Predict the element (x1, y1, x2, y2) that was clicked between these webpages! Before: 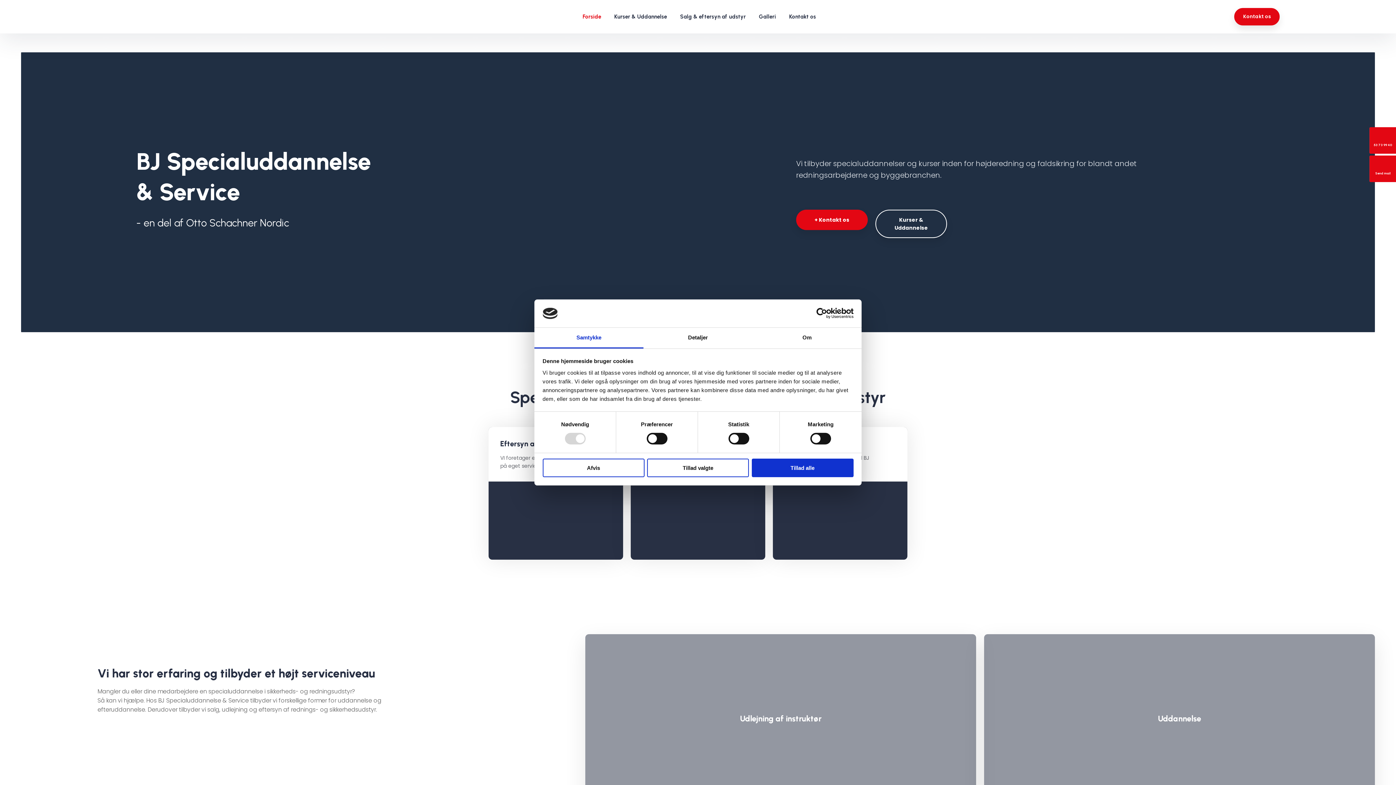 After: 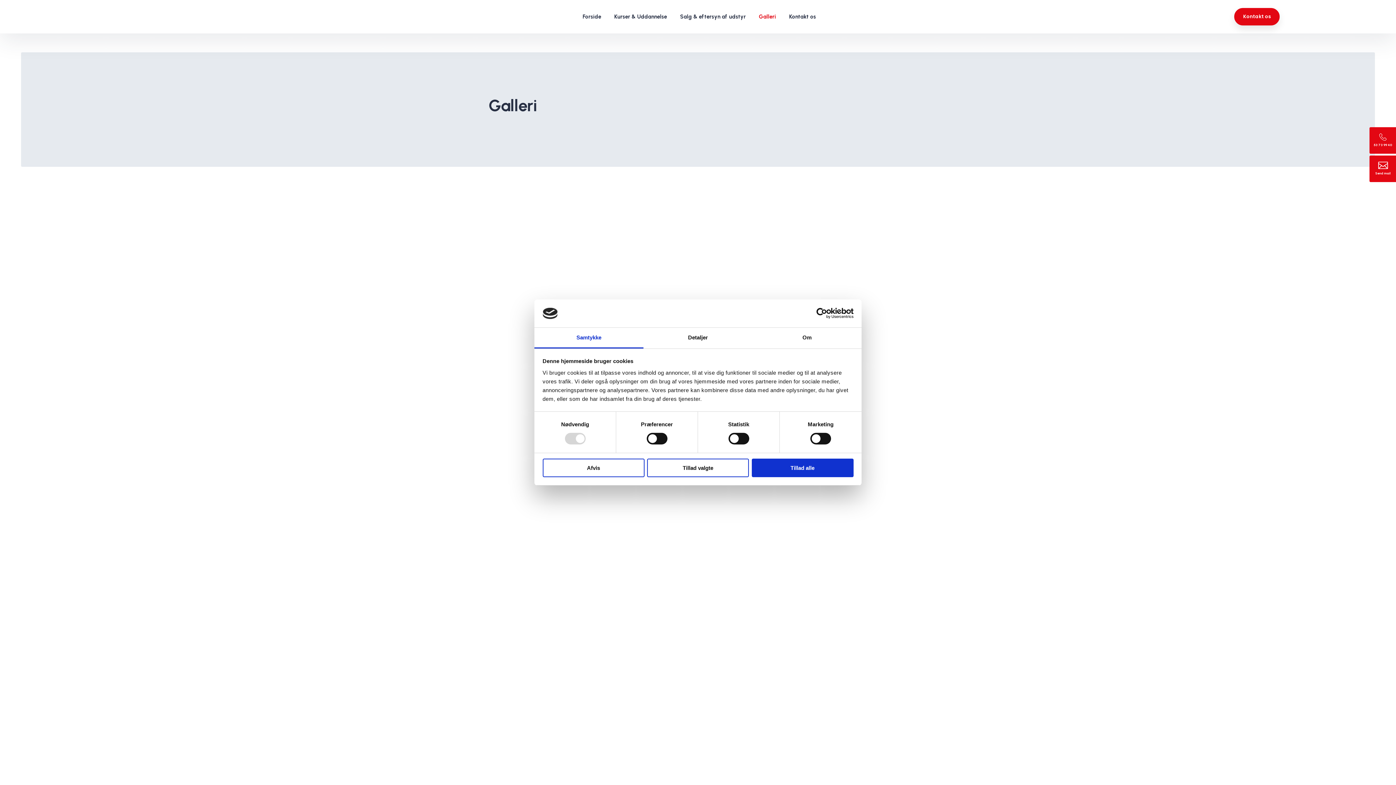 Action: label: Galleri bbox: (752, 7, 782, 25)